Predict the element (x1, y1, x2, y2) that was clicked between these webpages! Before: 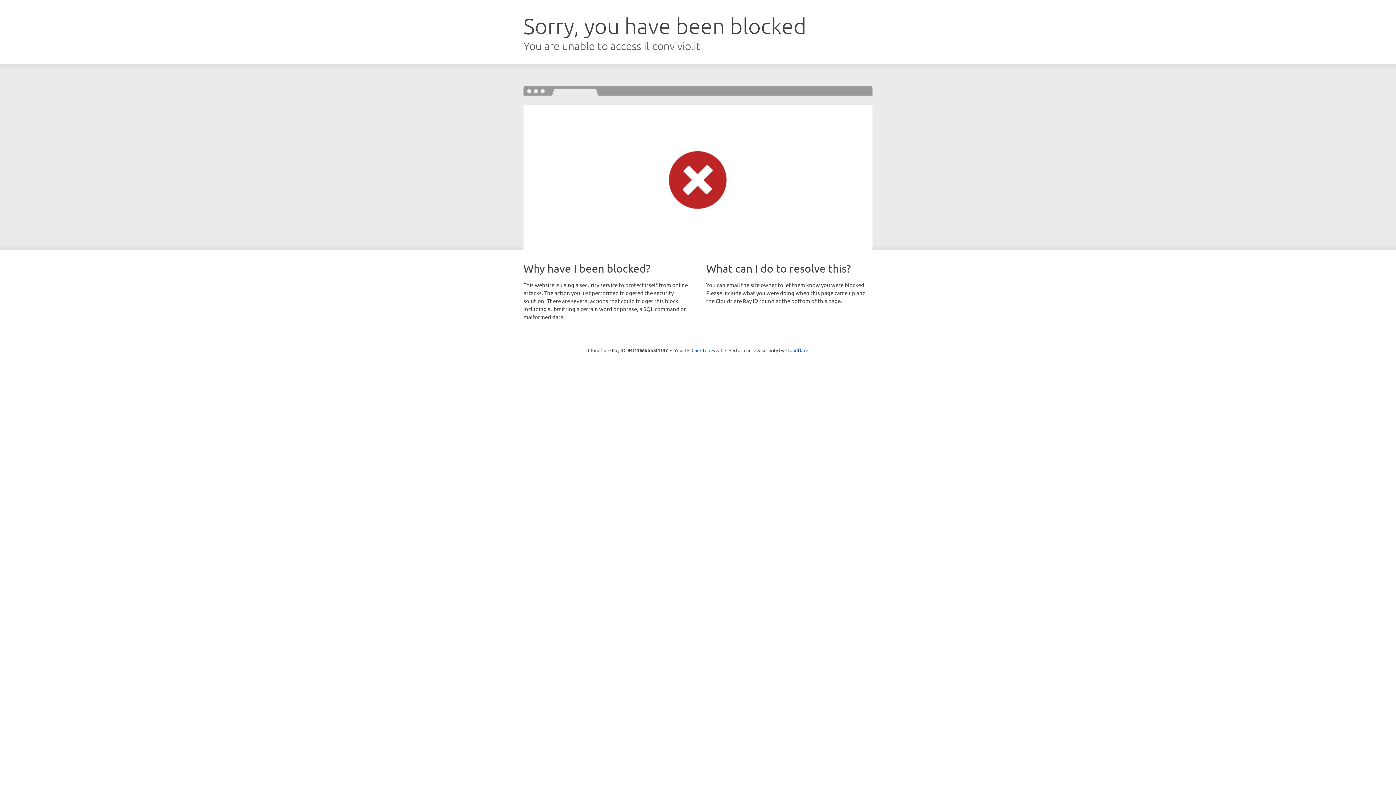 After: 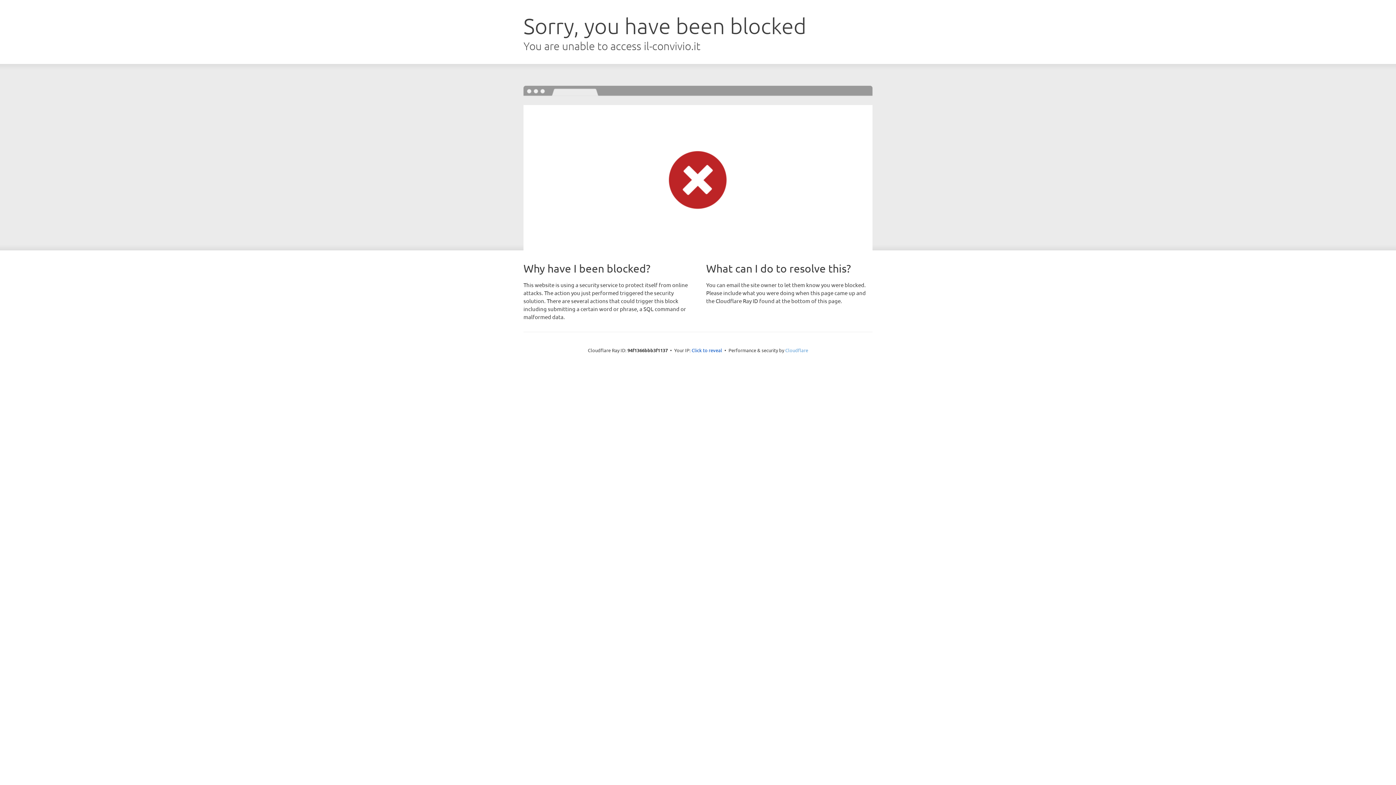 Action: label: Cloudflare bbox: (785, 347, 808, 353)